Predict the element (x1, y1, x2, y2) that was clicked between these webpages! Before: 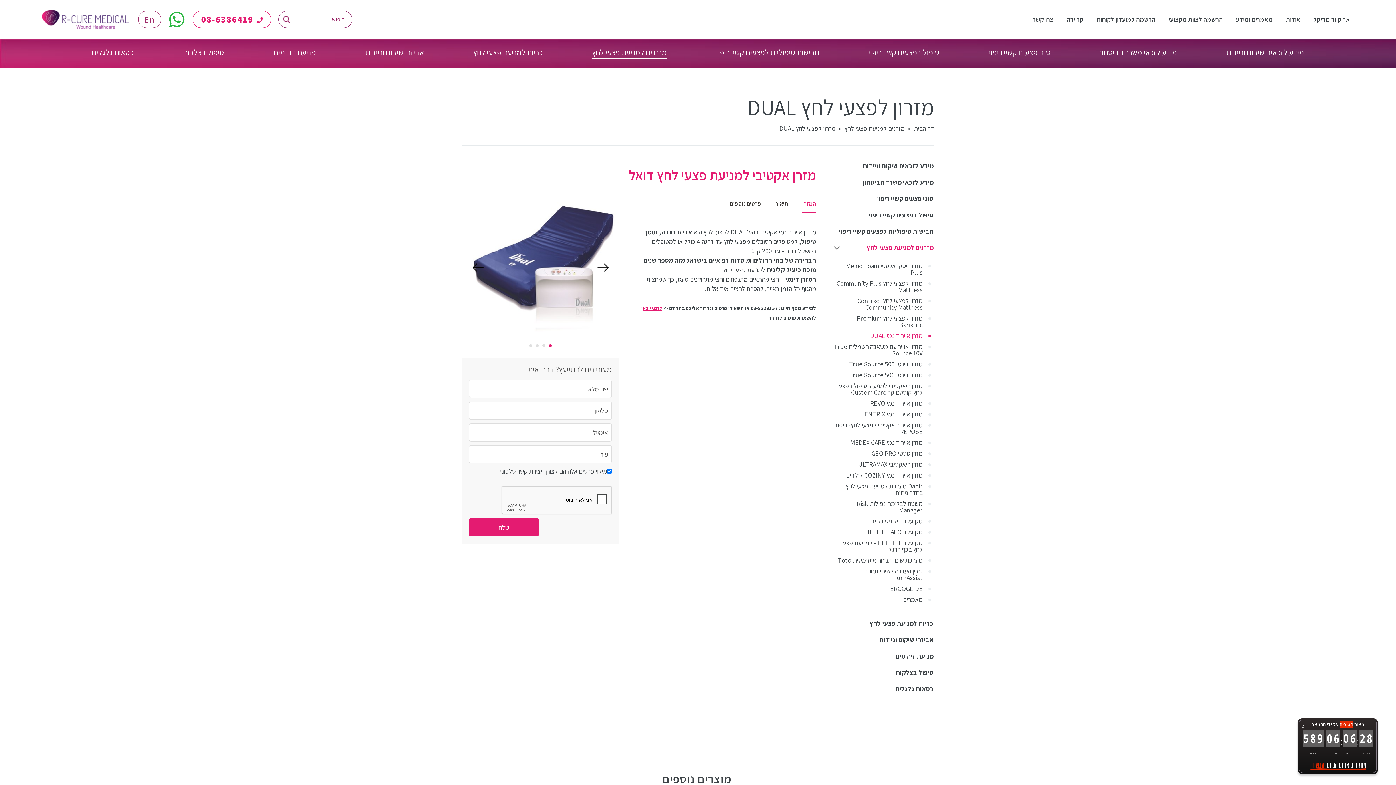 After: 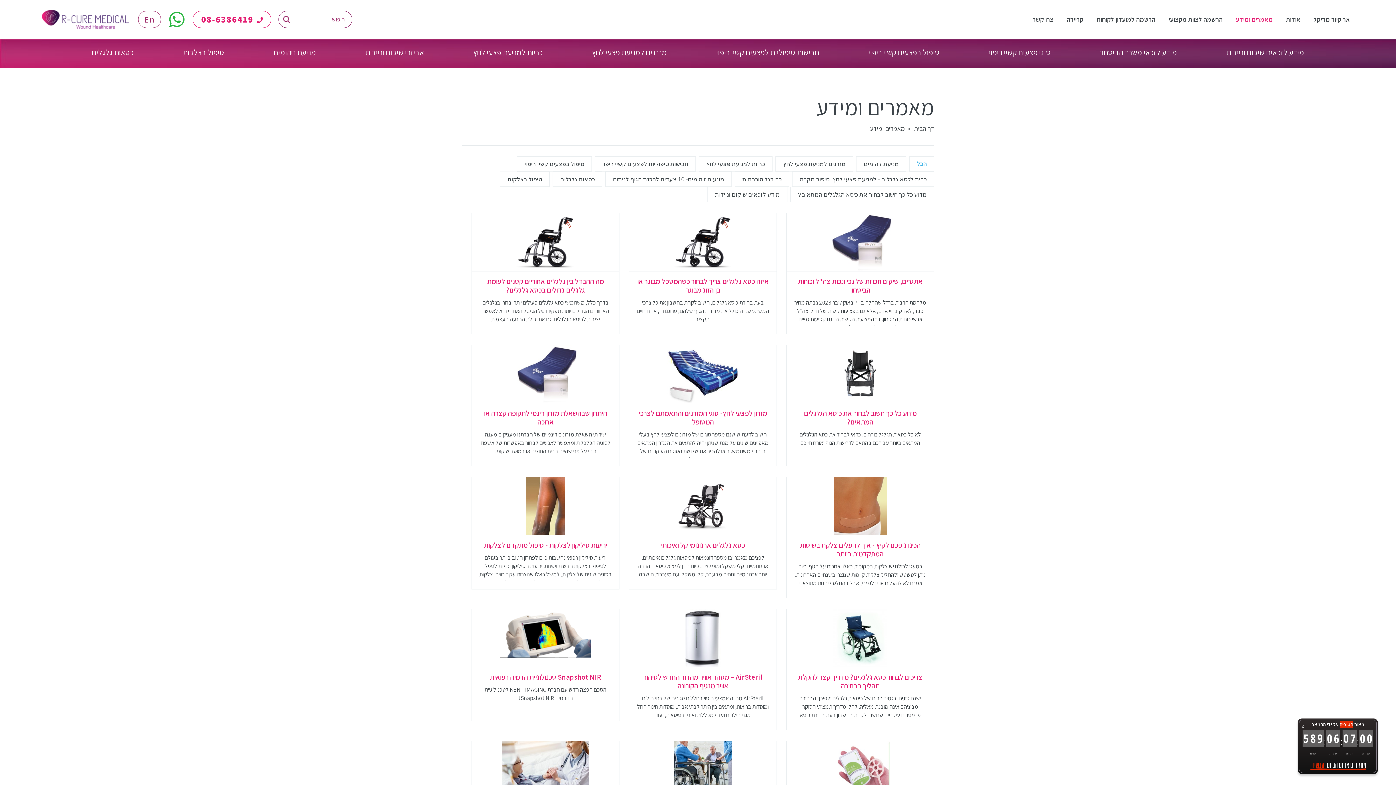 Action: label: מאמרים ומידע bbox: (1236, 16, 1273, 22)